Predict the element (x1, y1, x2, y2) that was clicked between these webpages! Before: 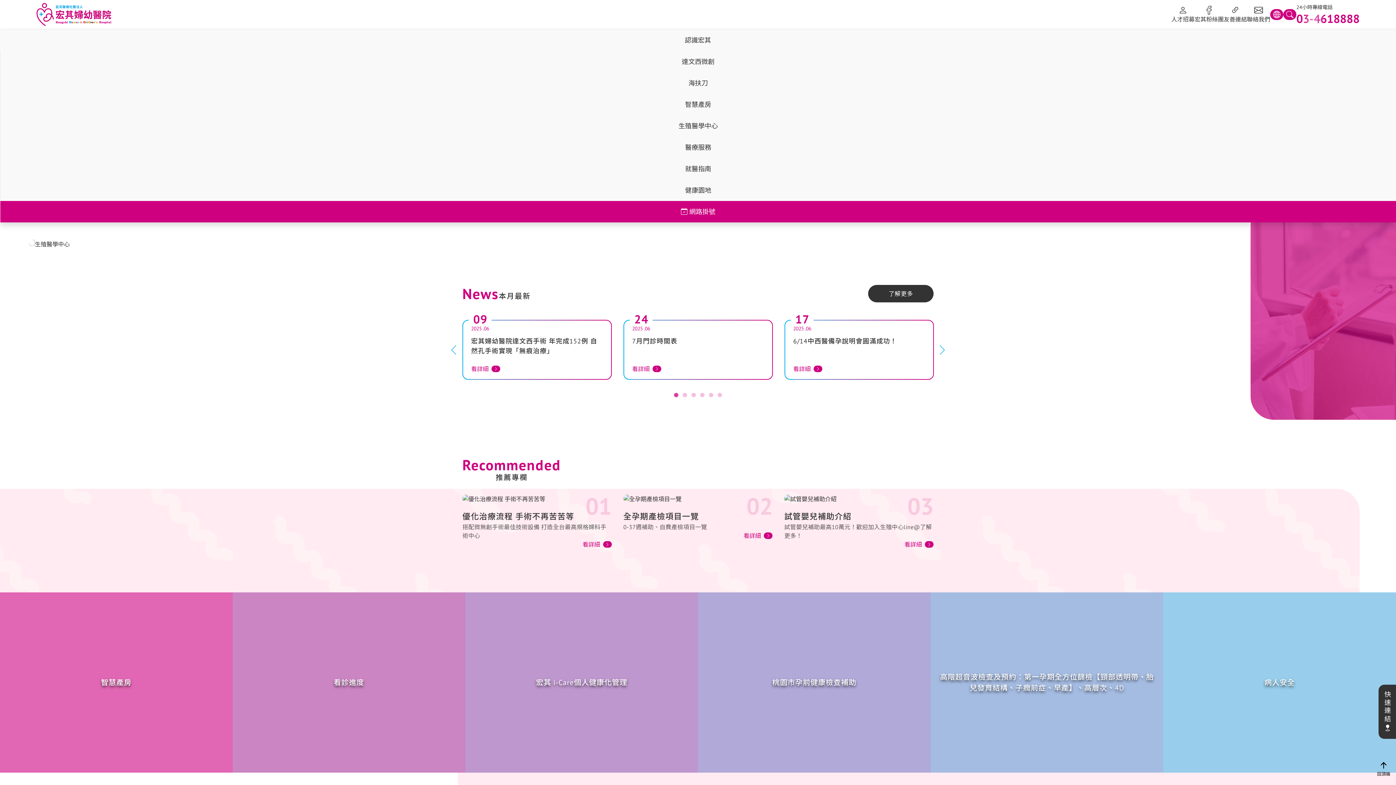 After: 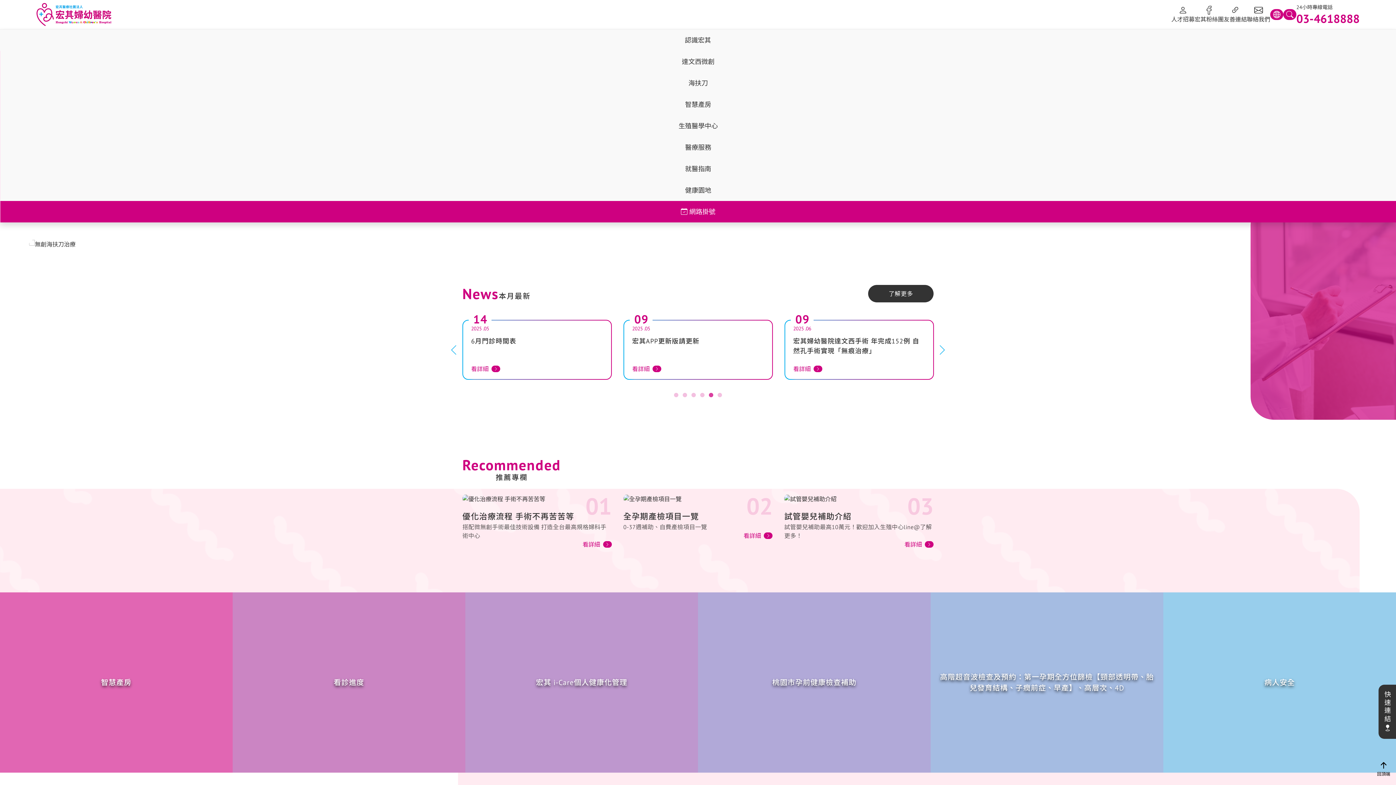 Action: label: 5 of 2 bbox: (709, 393, 713, 397)